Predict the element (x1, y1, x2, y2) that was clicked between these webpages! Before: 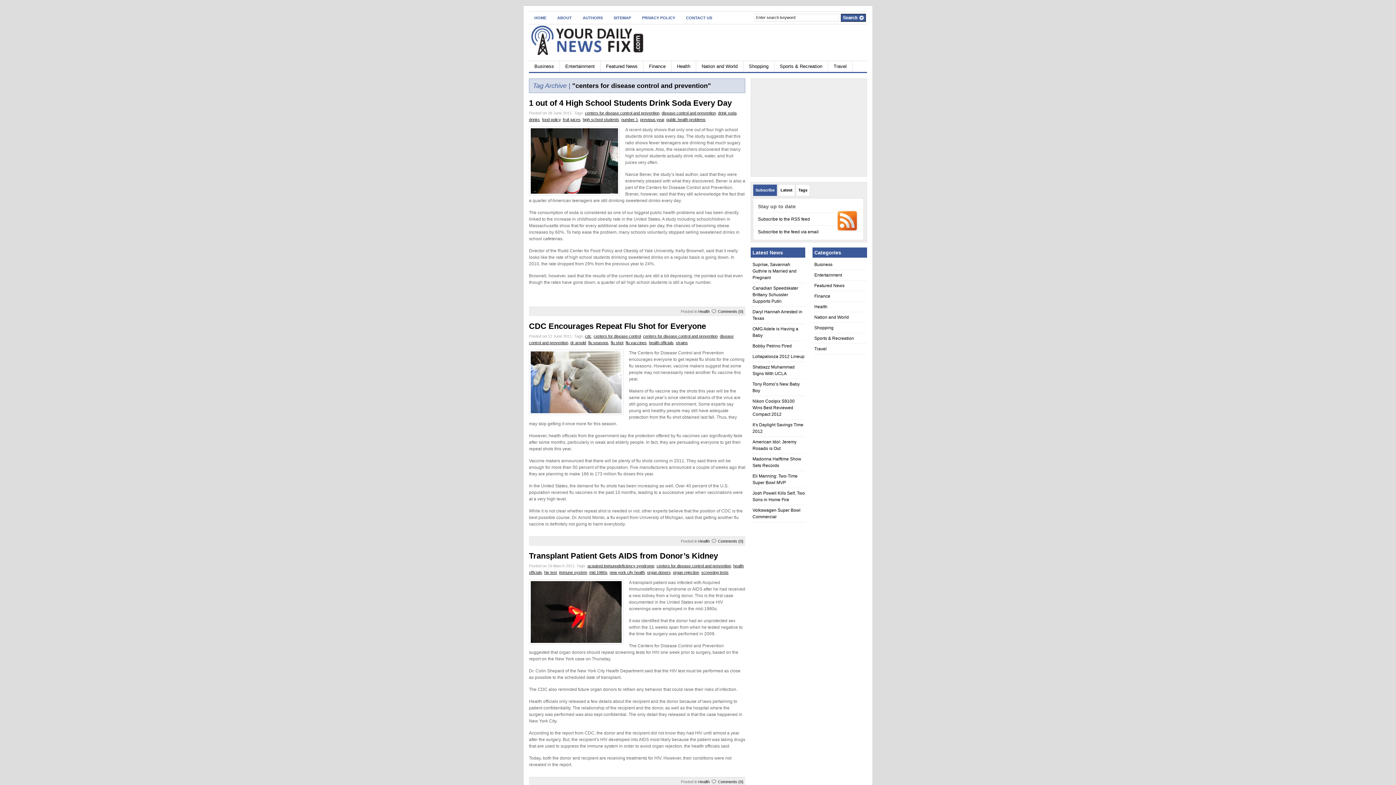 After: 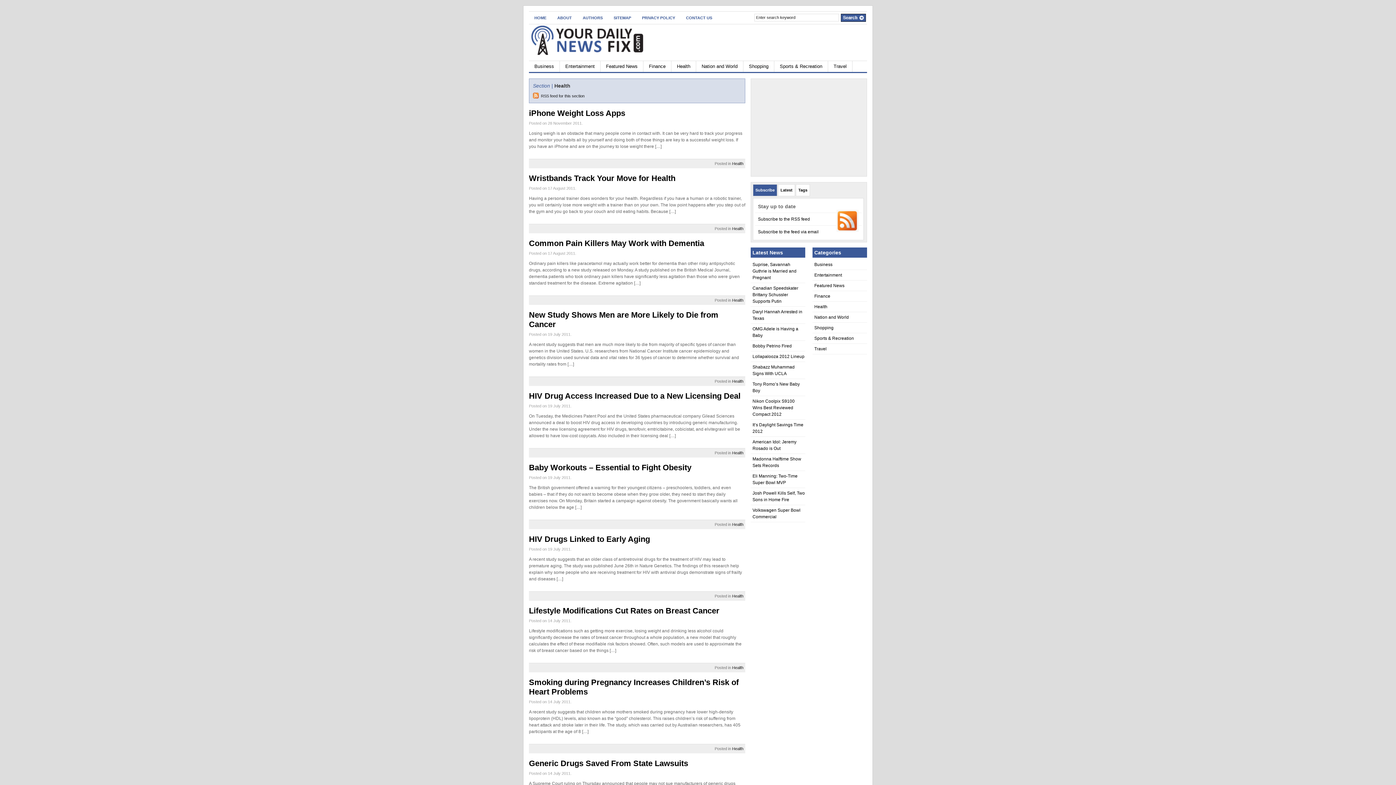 Action: label: Health bbox: (698, 309, 709, 313)